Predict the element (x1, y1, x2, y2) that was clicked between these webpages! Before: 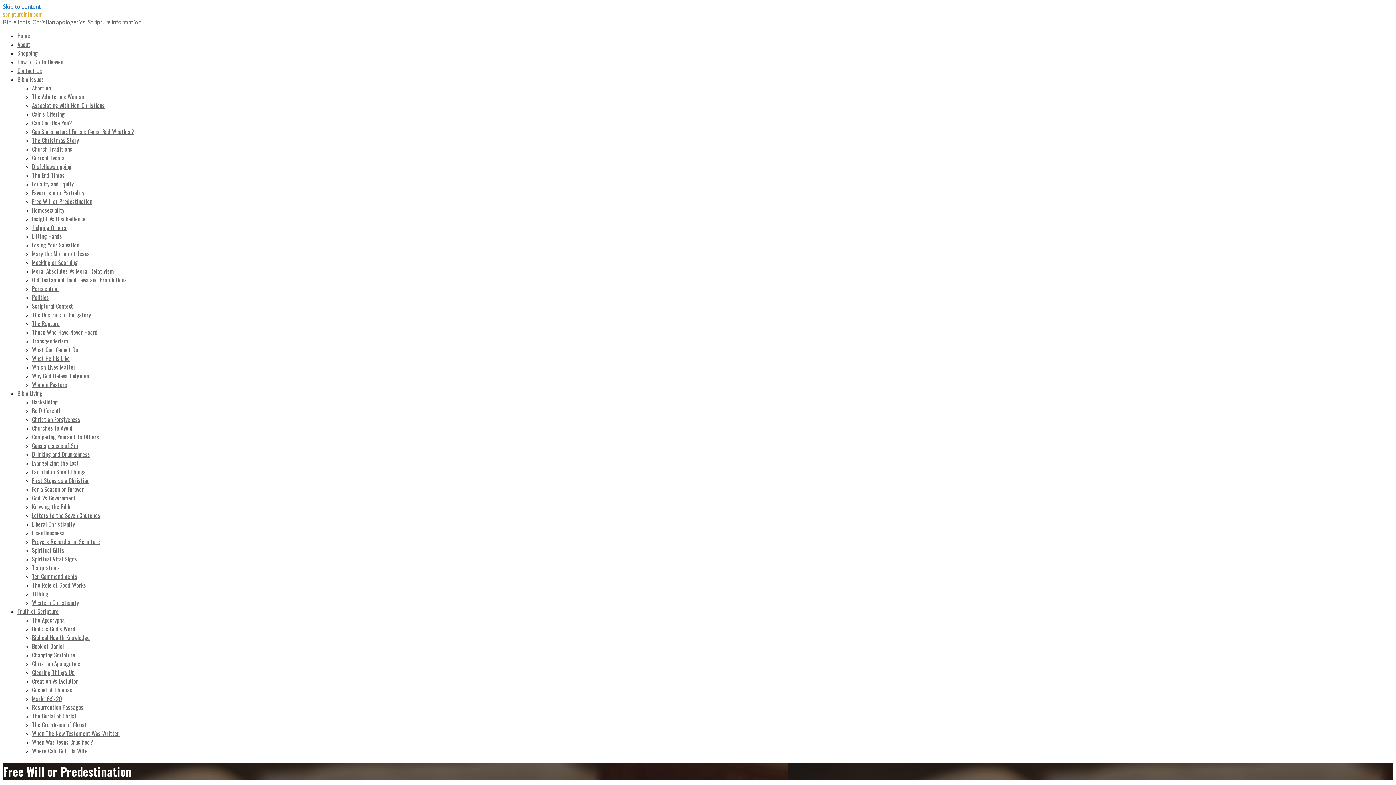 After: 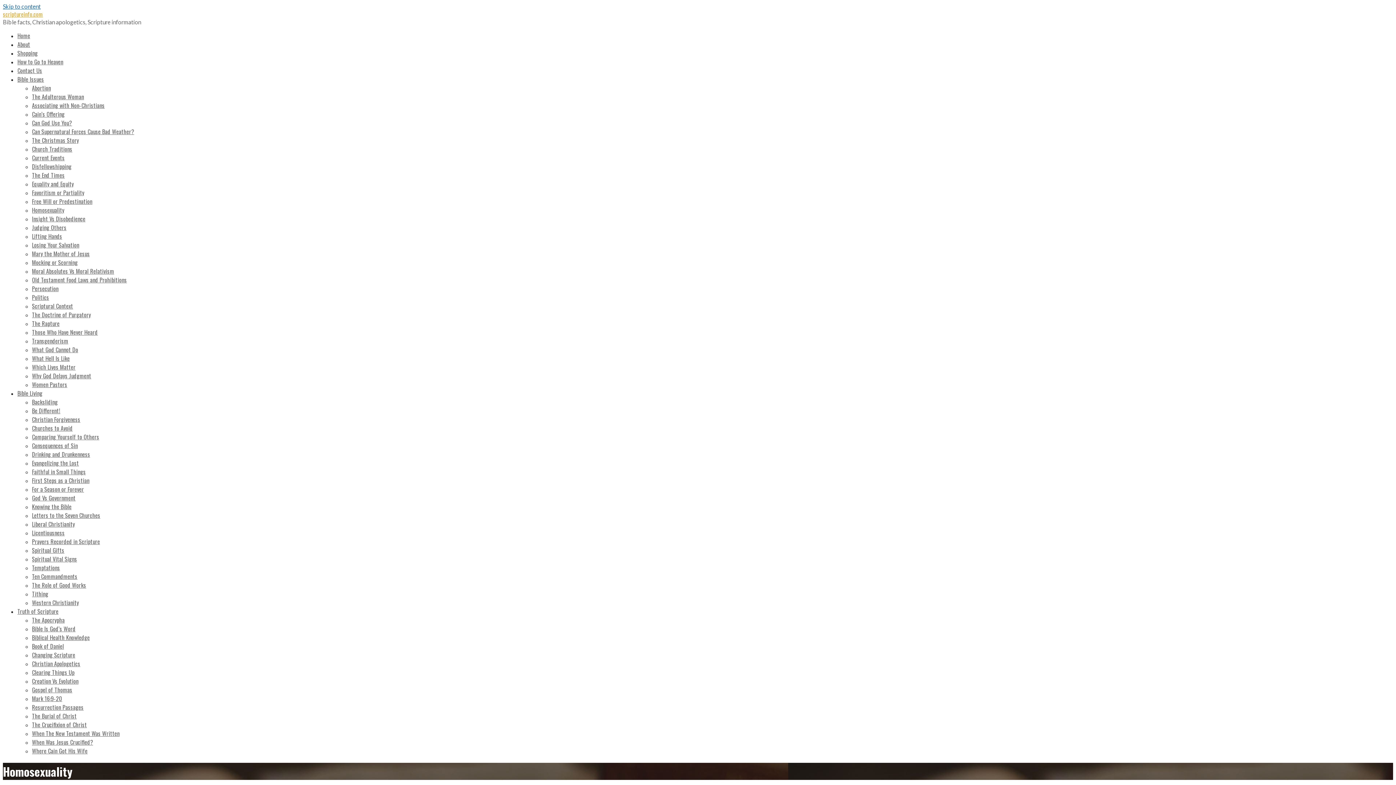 Action: bbox: (32, 205, 64, 214) label: Homosexuality